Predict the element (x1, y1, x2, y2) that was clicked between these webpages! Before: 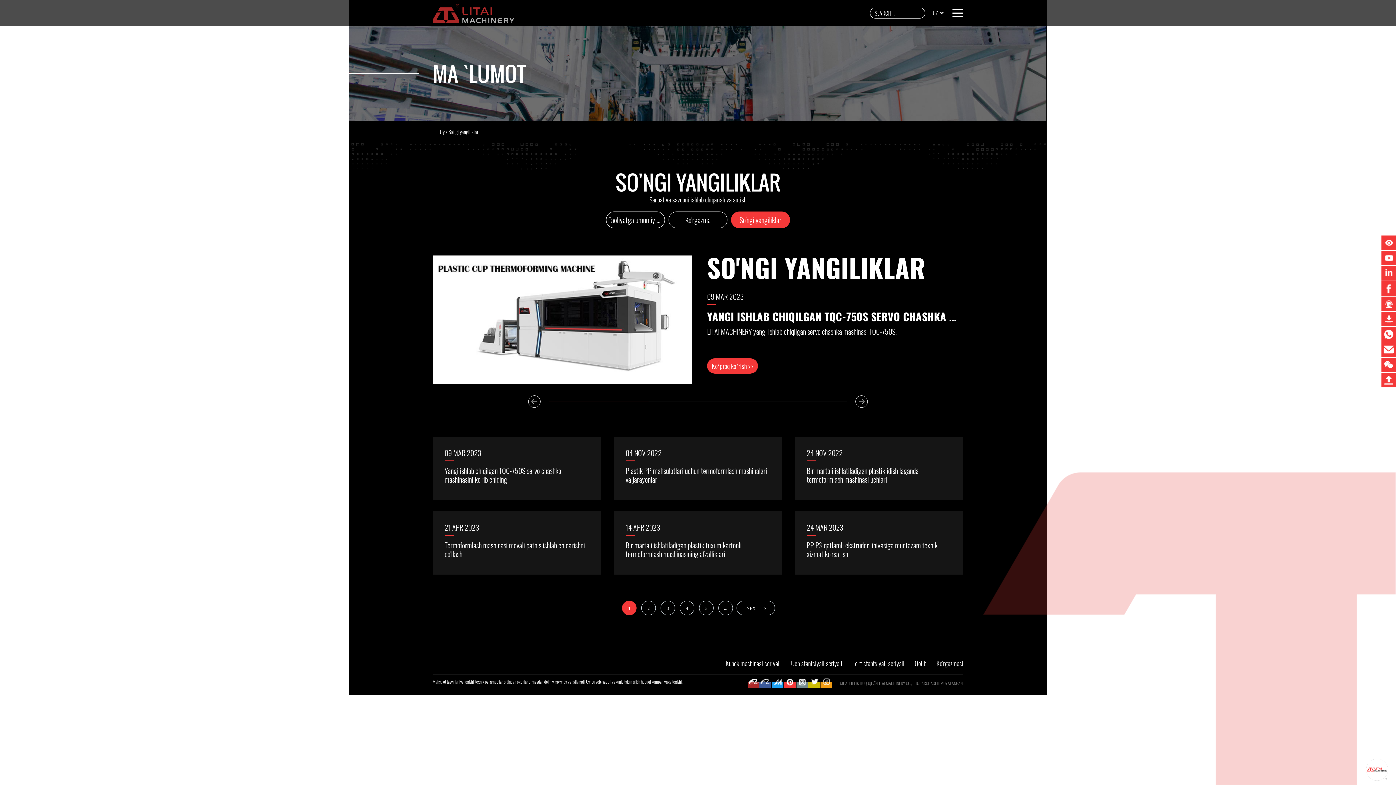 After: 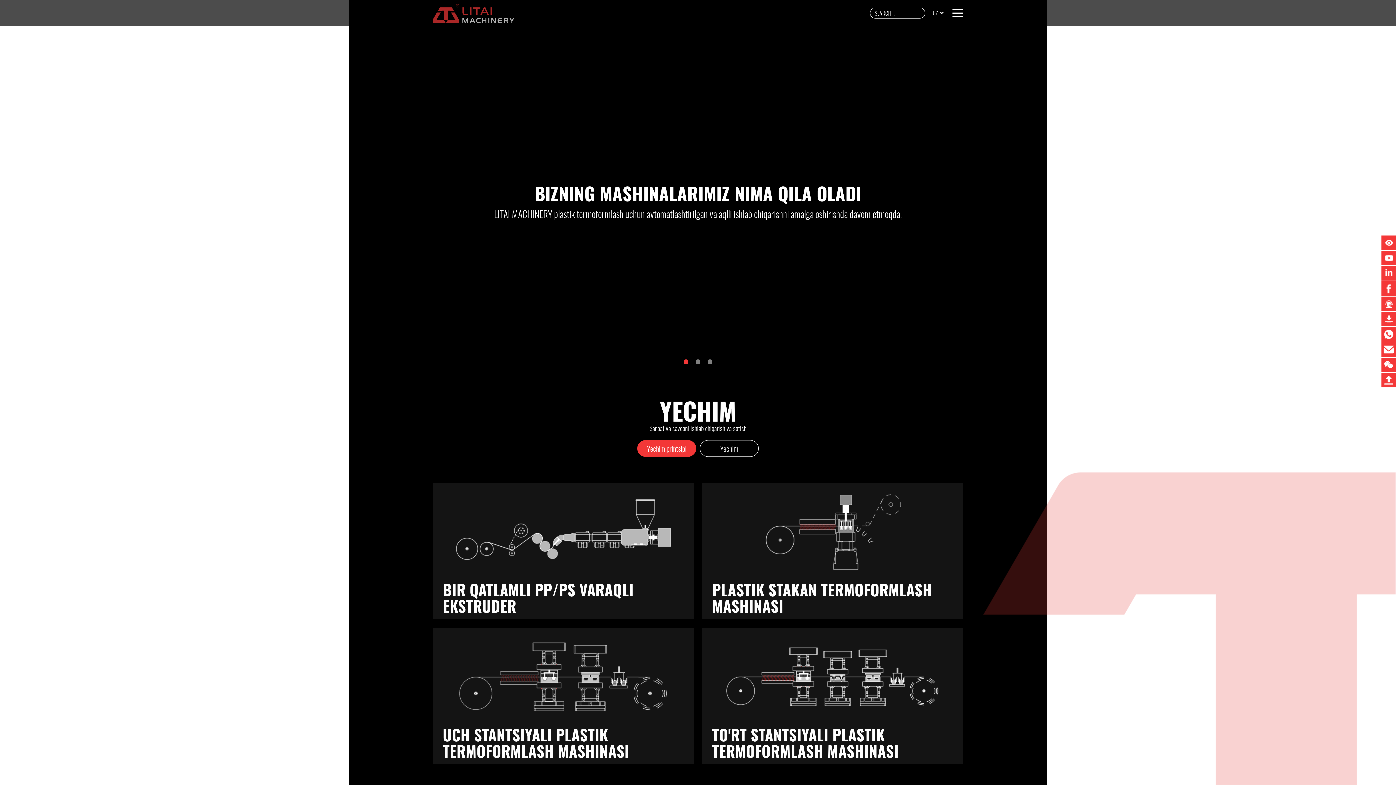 Action: bbox: (432, 4, 514, 23)